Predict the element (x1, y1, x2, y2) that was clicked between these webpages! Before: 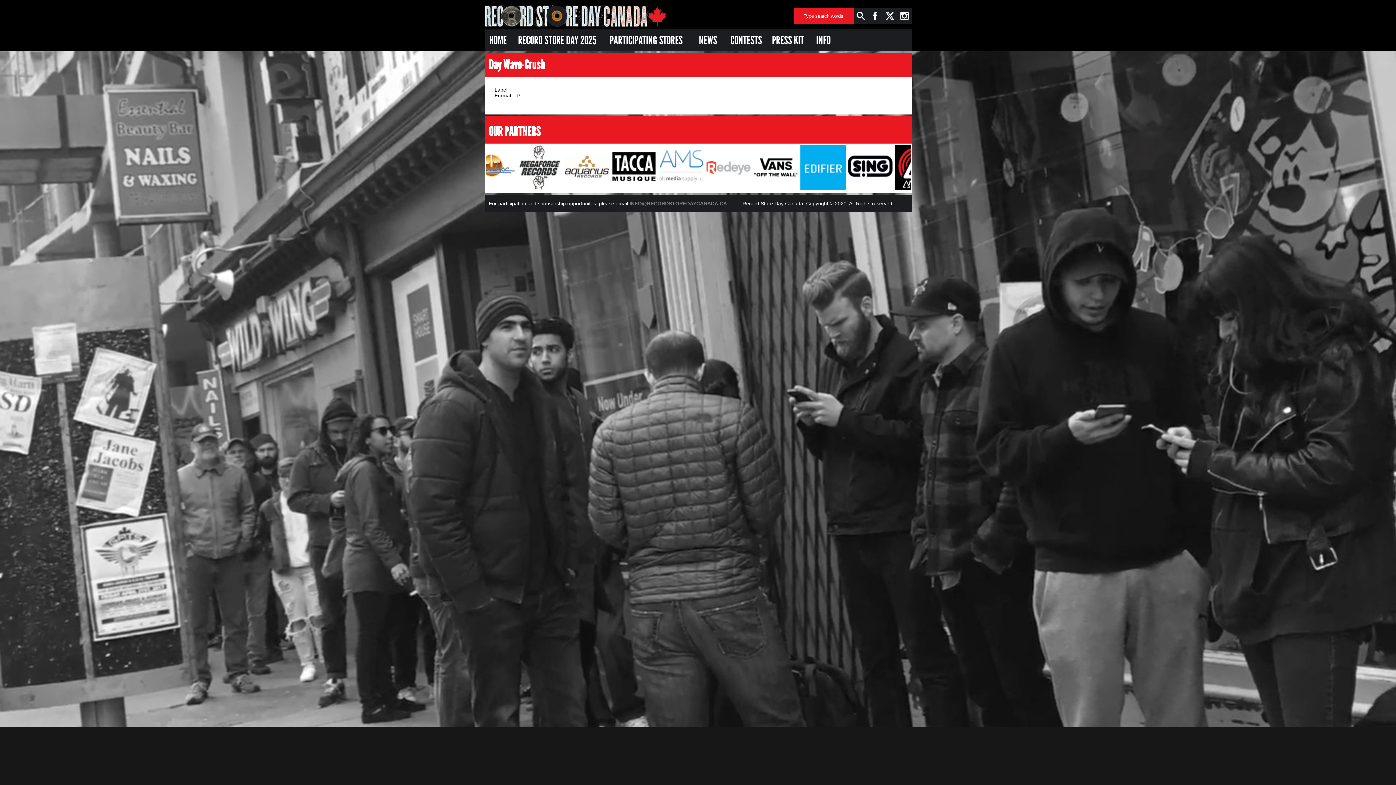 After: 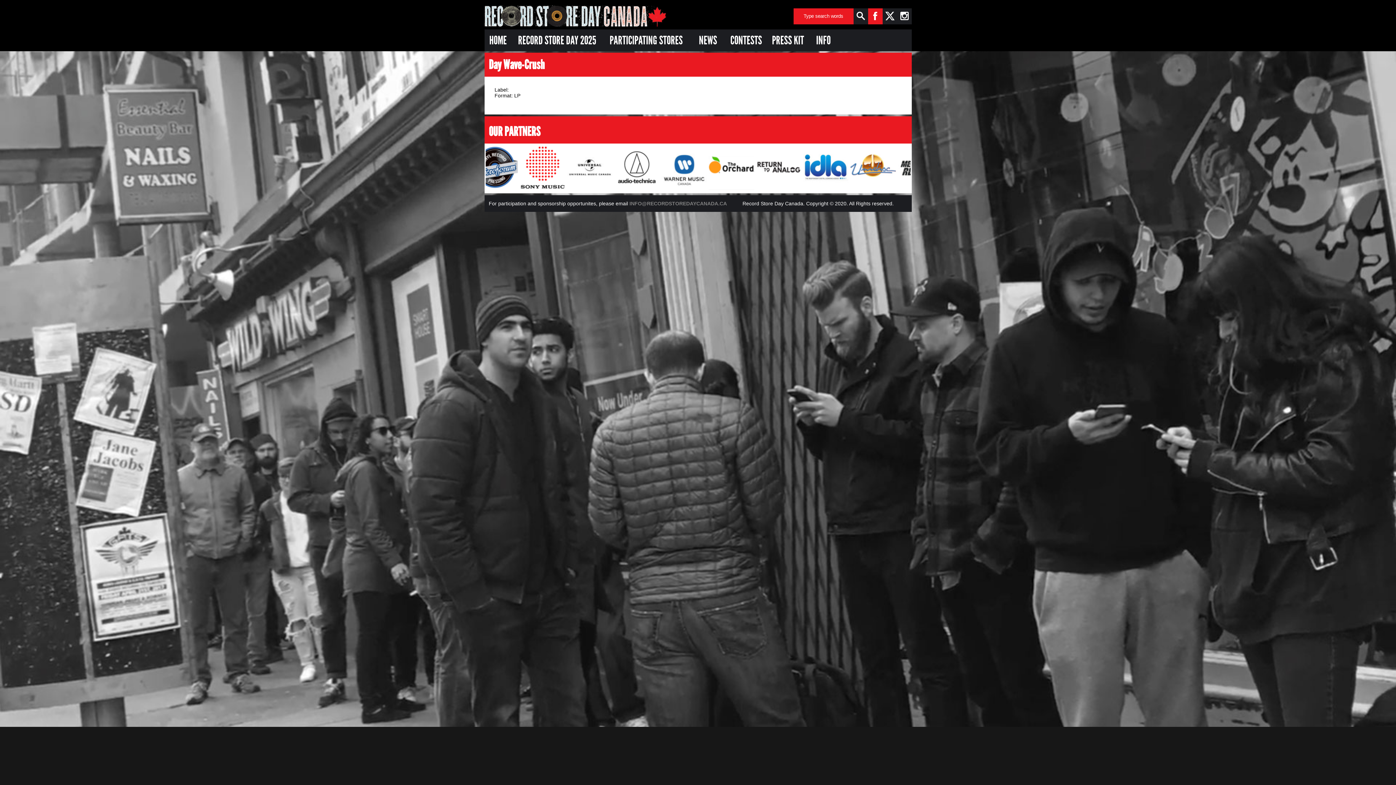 Action: bbox: (868, 18, 882, 24)